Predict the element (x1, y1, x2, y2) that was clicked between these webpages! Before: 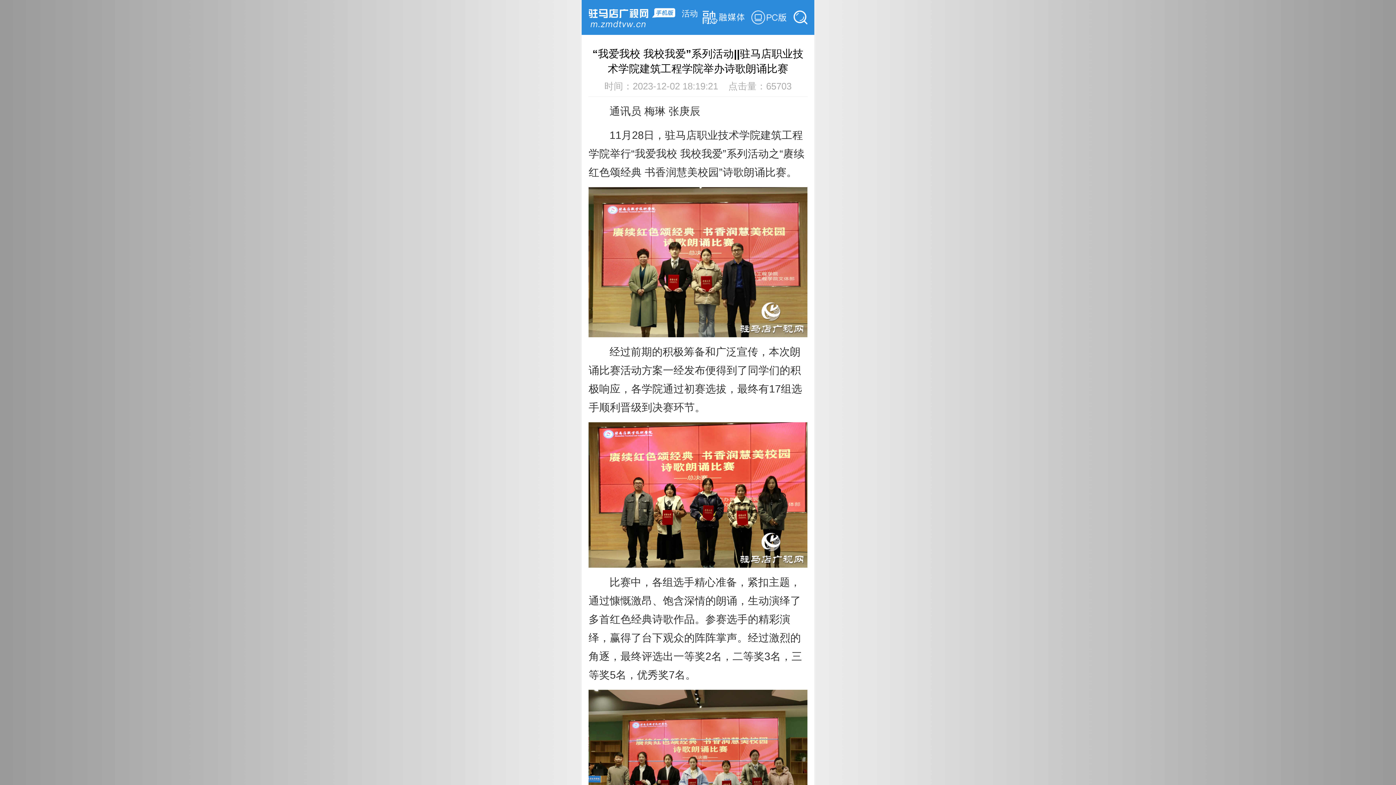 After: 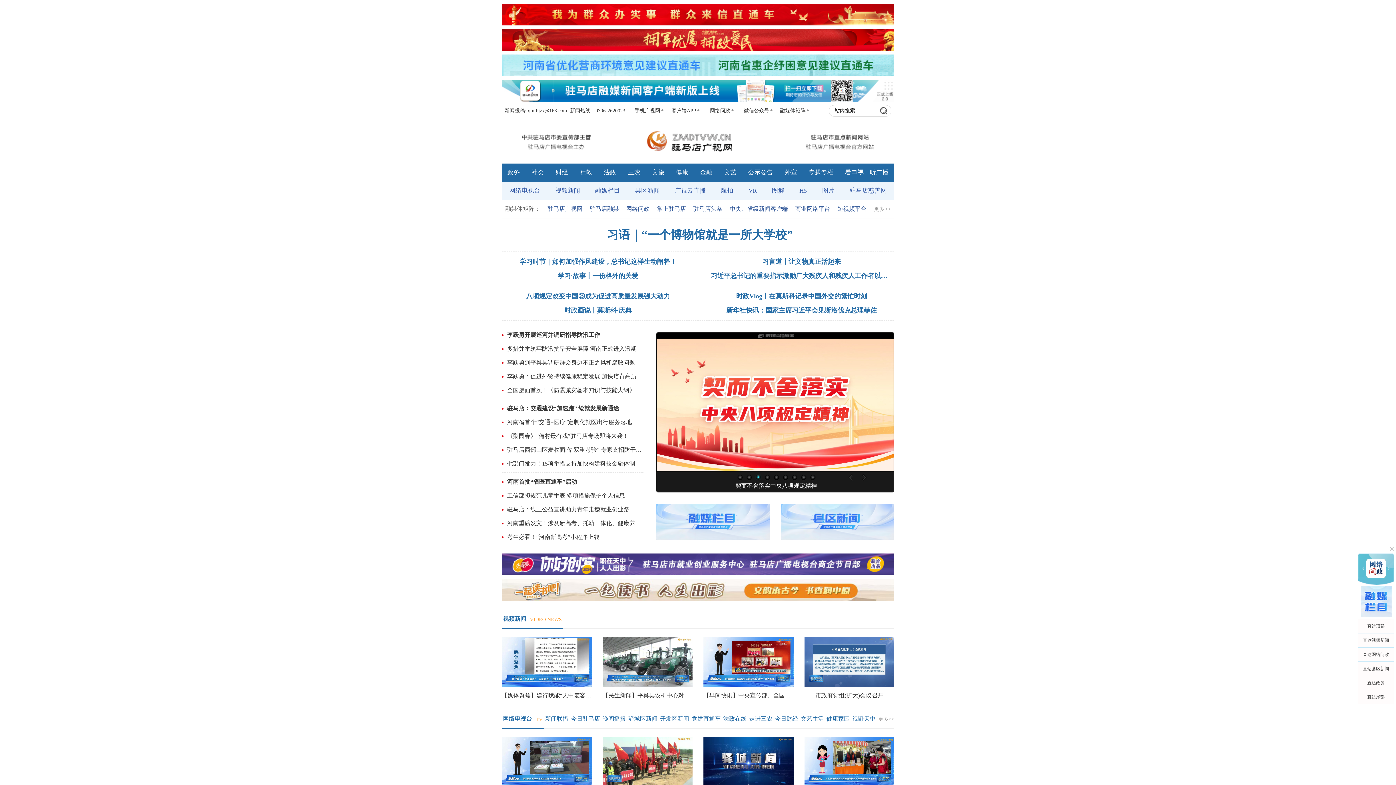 Action: bbox: (588, 6, 677, 27)